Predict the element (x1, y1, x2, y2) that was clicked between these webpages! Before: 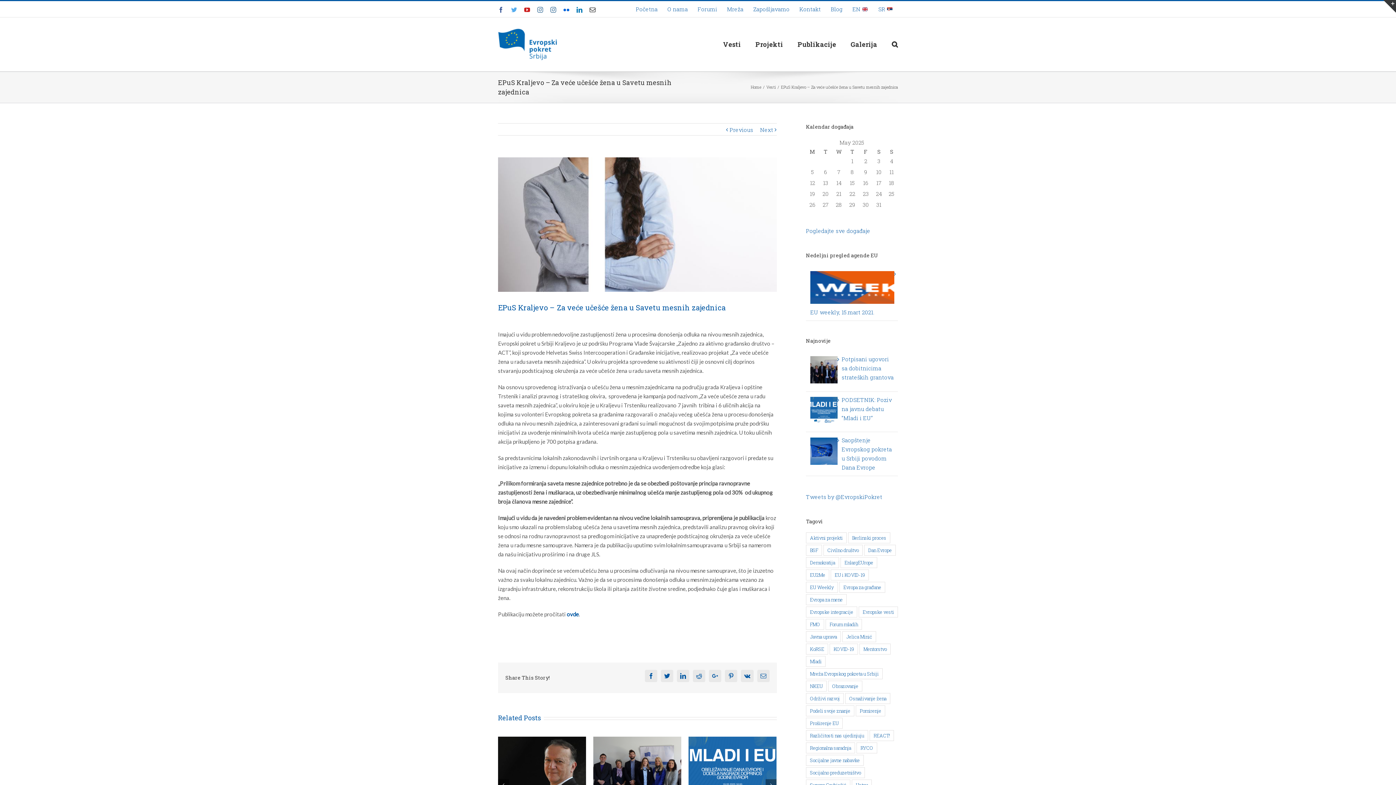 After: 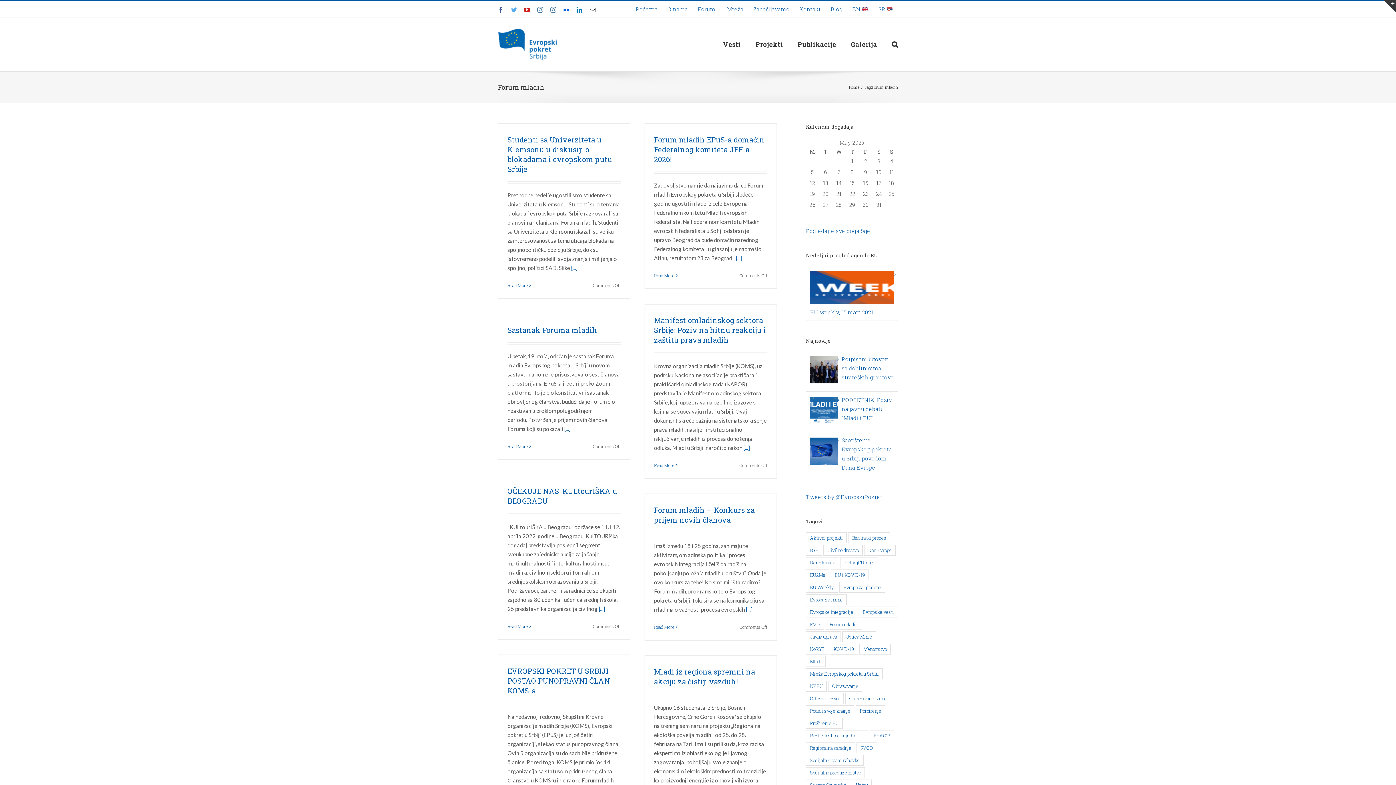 Action: bbox: (825, 619, 862, 630) label: Forum mladih (54 items)